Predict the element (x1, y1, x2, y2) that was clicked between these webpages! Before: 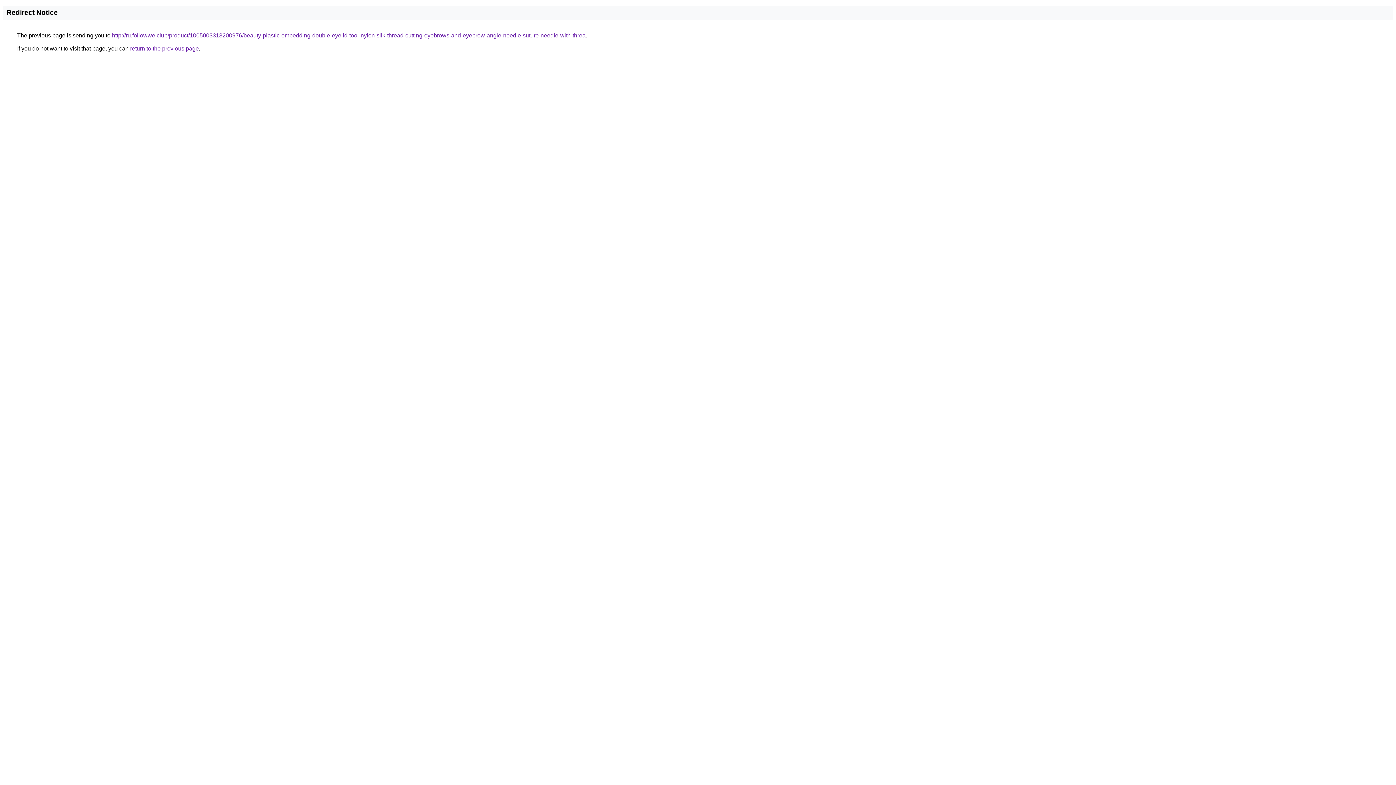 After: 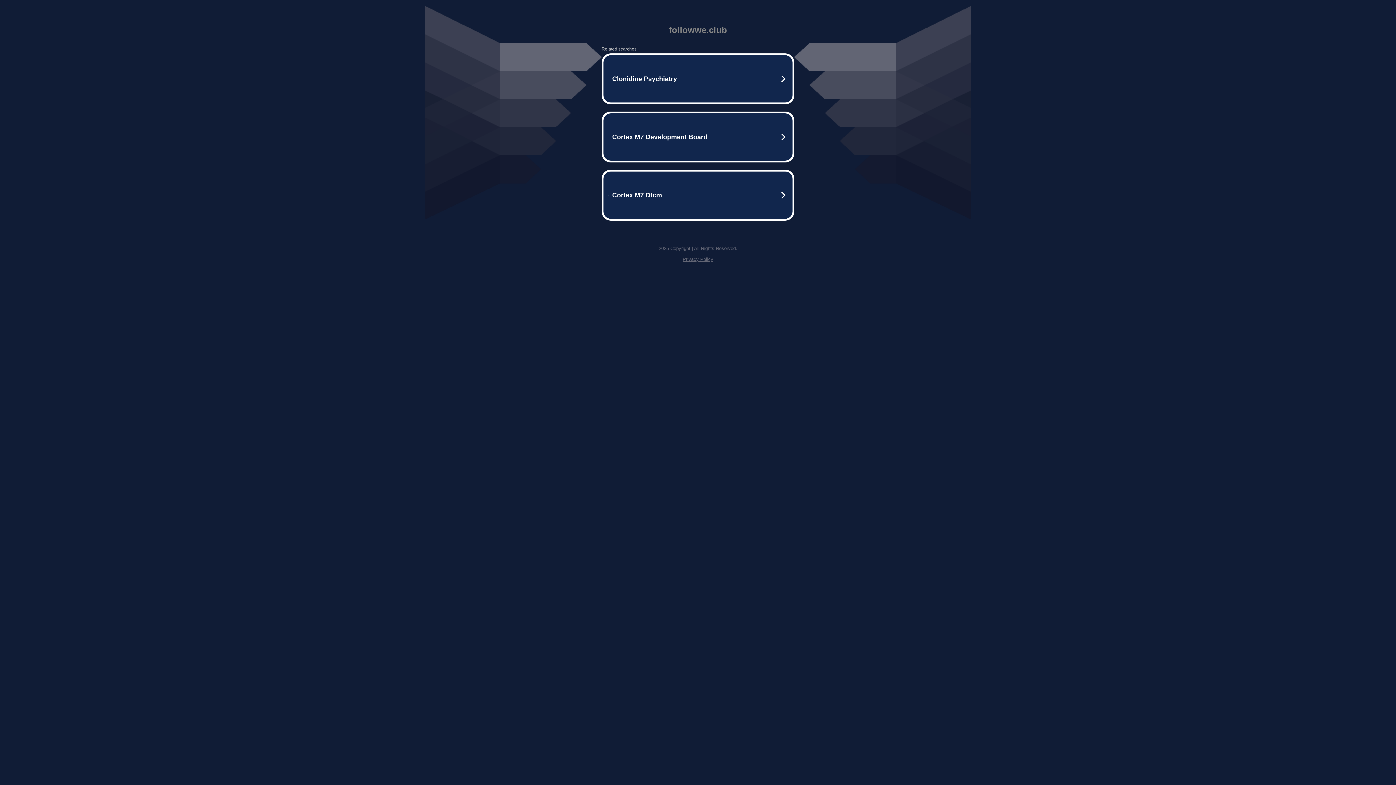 Action: label: http://ru.followwe.club/product/1005003313200976/beauty-plastic-embedding-double-eyelid-tool-nylon-silk-thread-cutting-eyebrows-and-eyebrow-angle-needle-suture-needle-with-threa bbox: (112, 32, 585, 38)